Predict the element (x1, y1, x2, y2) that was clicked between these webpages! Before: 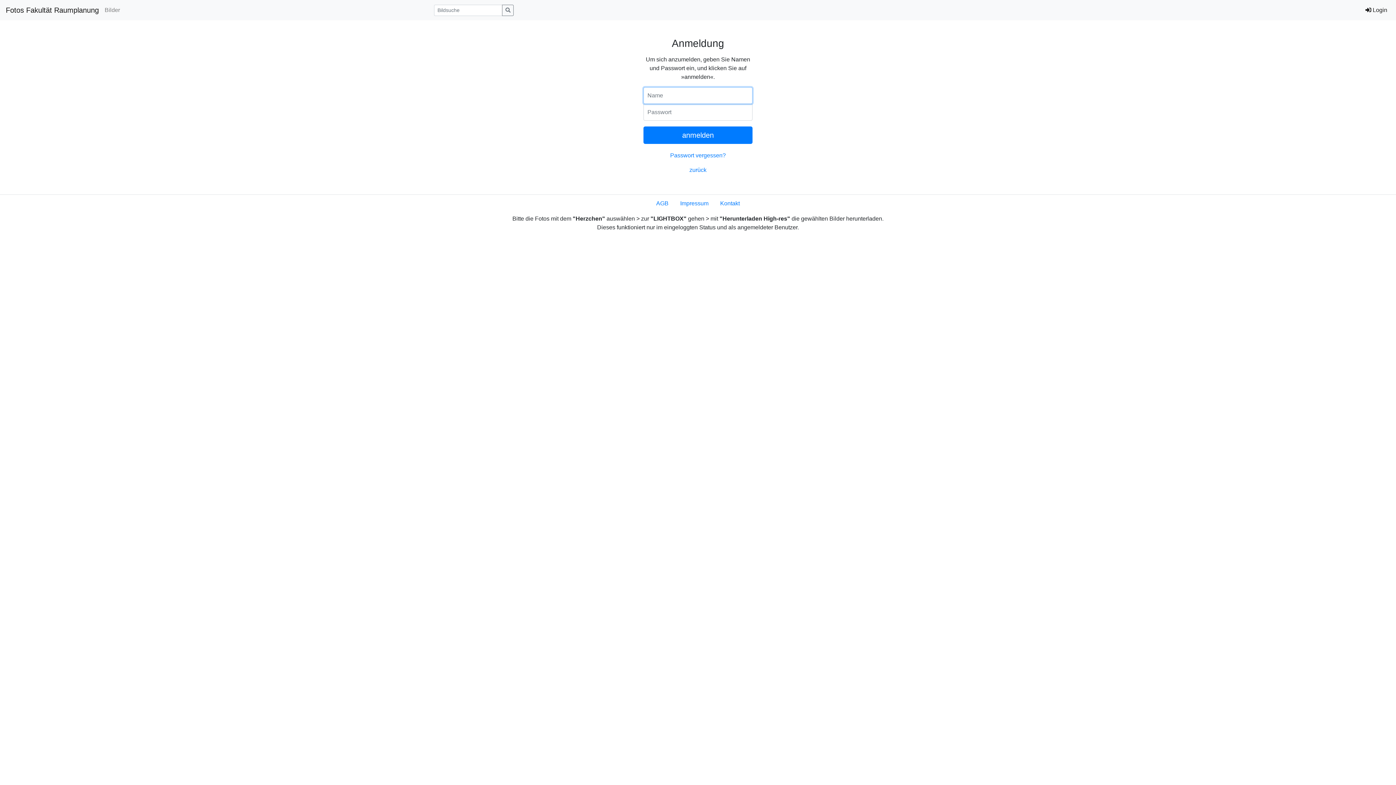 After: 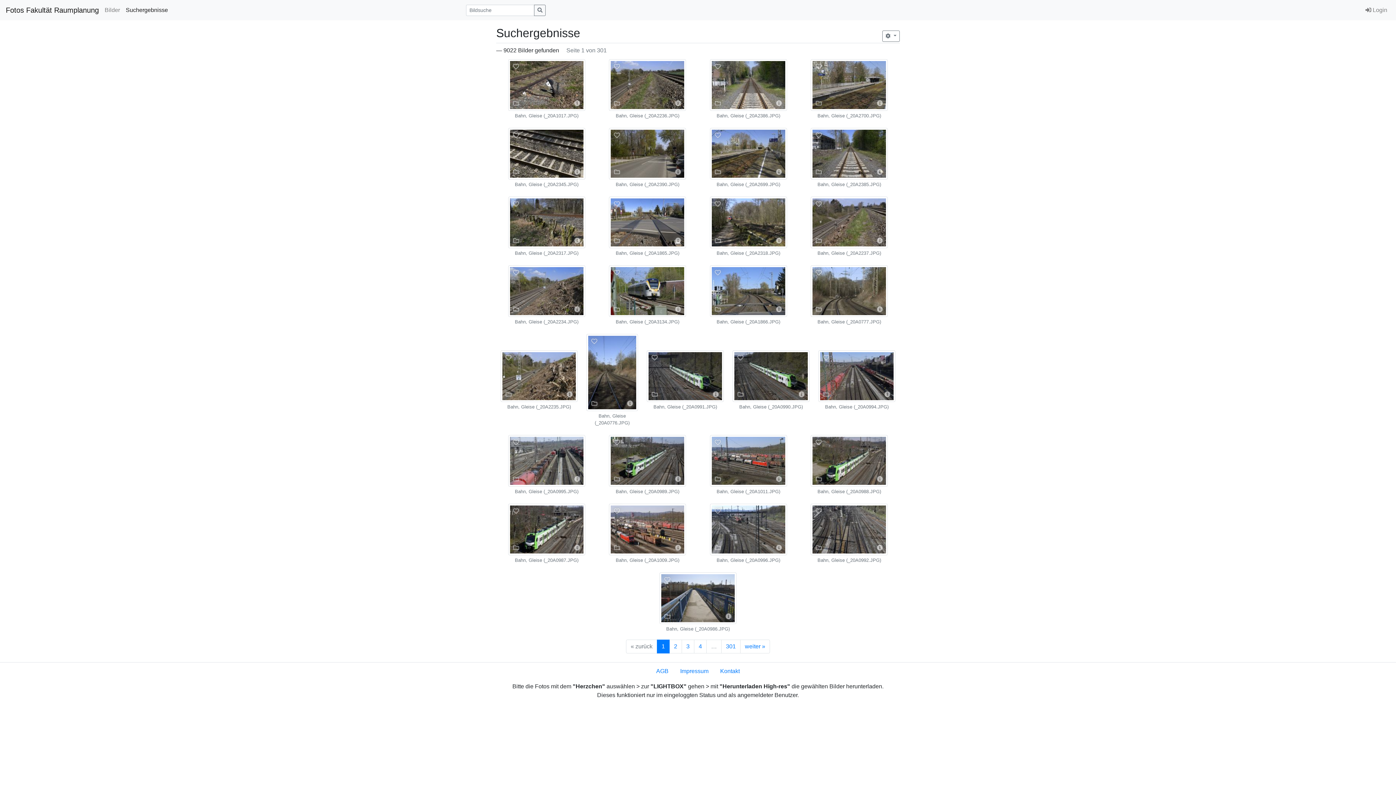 Action: bbox: (502, 4, 513, 15)